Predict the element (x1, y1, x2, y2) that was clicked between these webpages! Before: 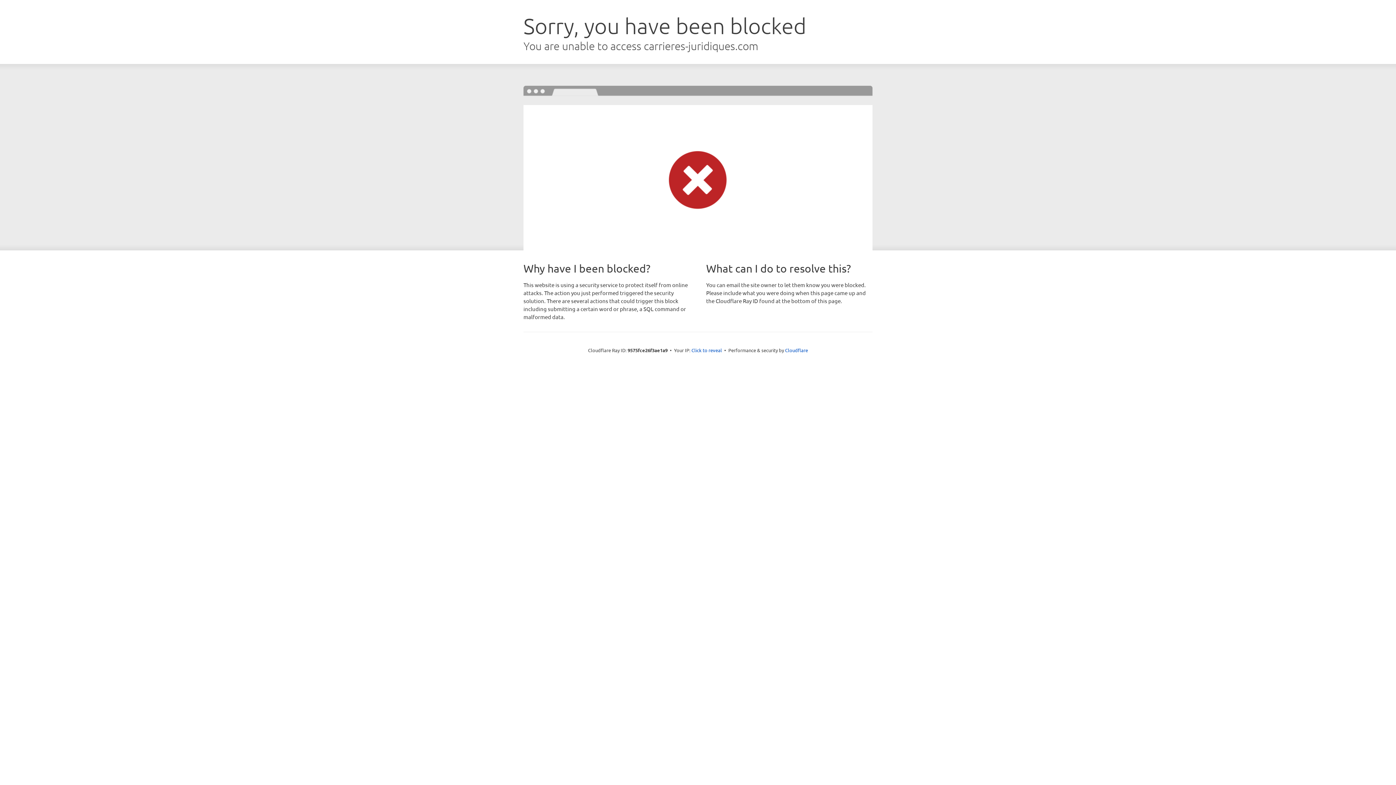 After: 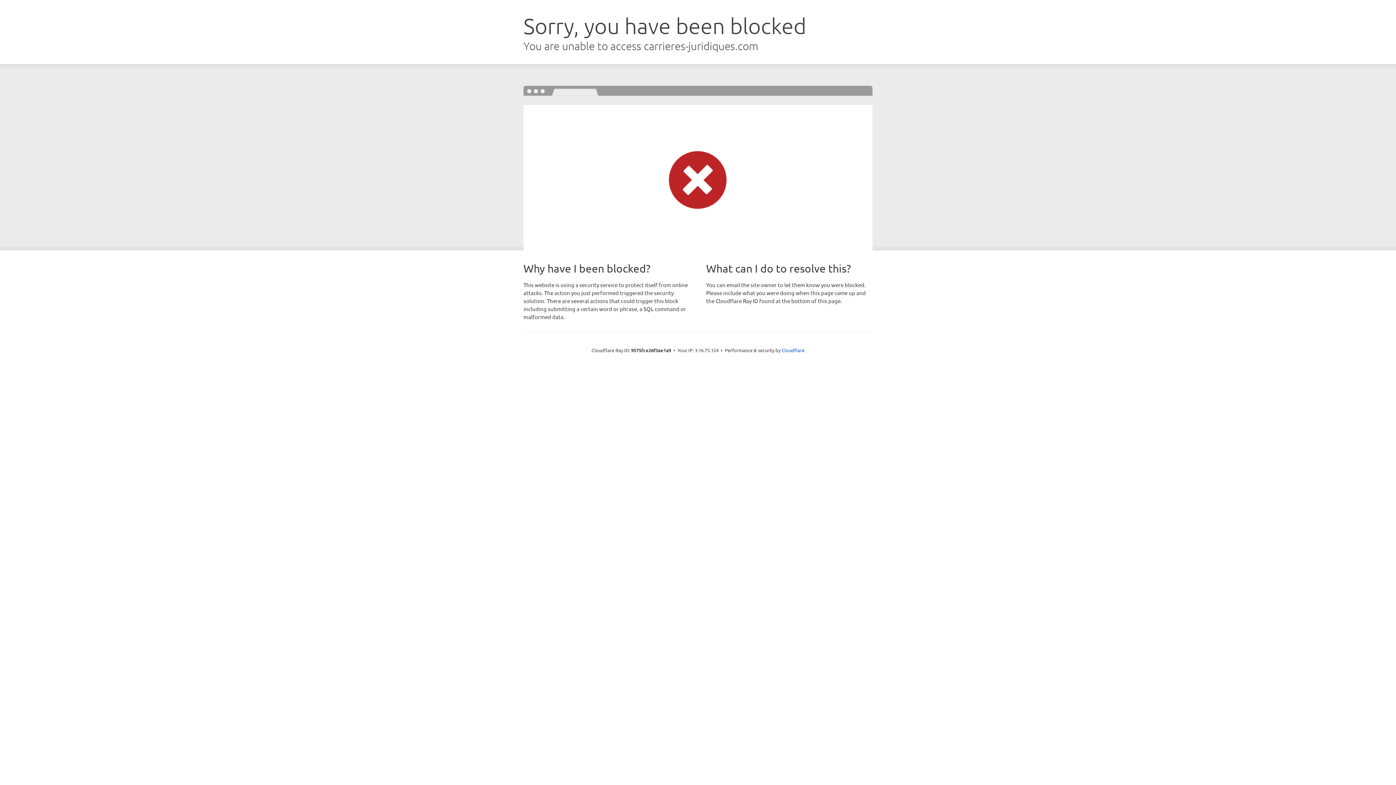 Action: bbox: (691, 346, 722, 353) label: Click to reveal